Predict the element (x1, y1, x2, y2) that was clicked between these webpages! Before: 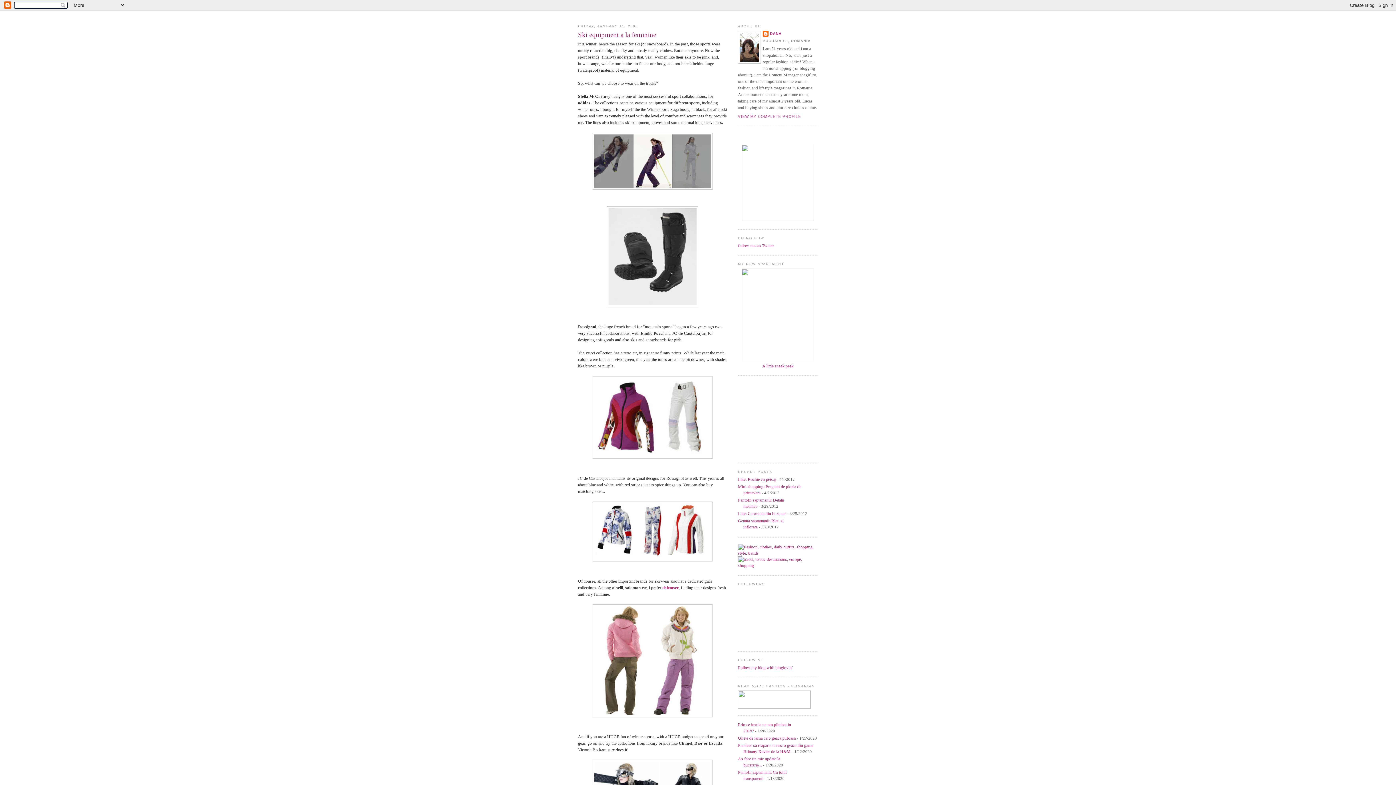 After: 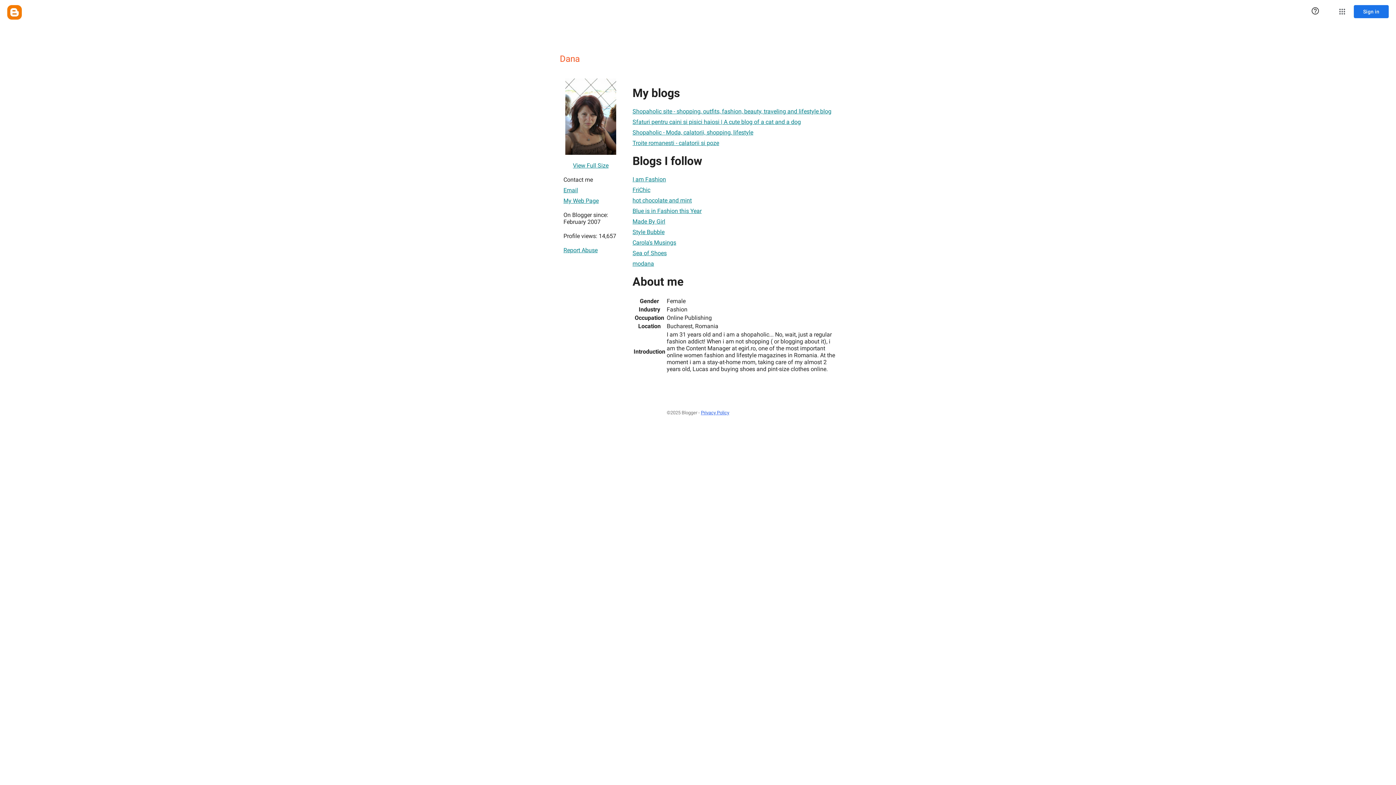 Action: bbox: (762, 30, 781, 38) label: DANA